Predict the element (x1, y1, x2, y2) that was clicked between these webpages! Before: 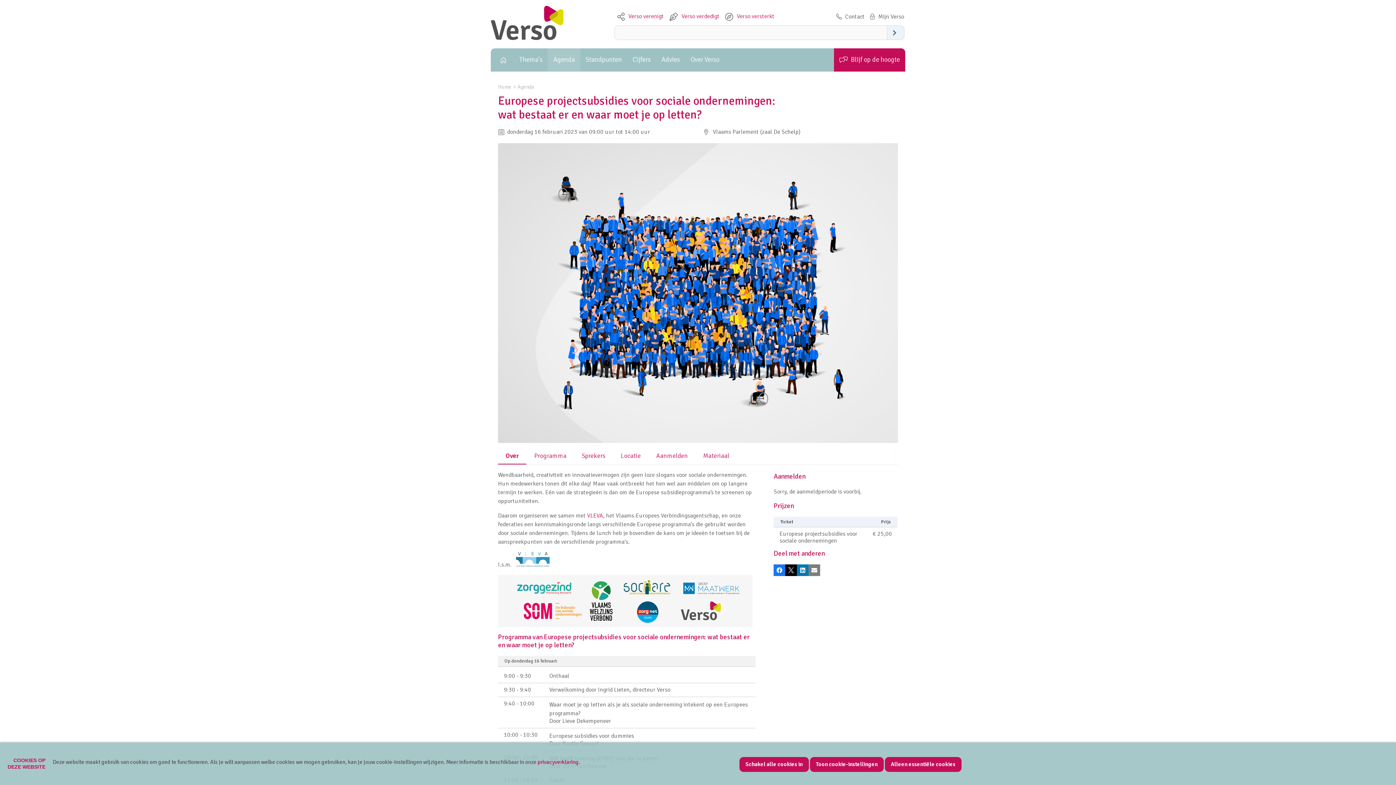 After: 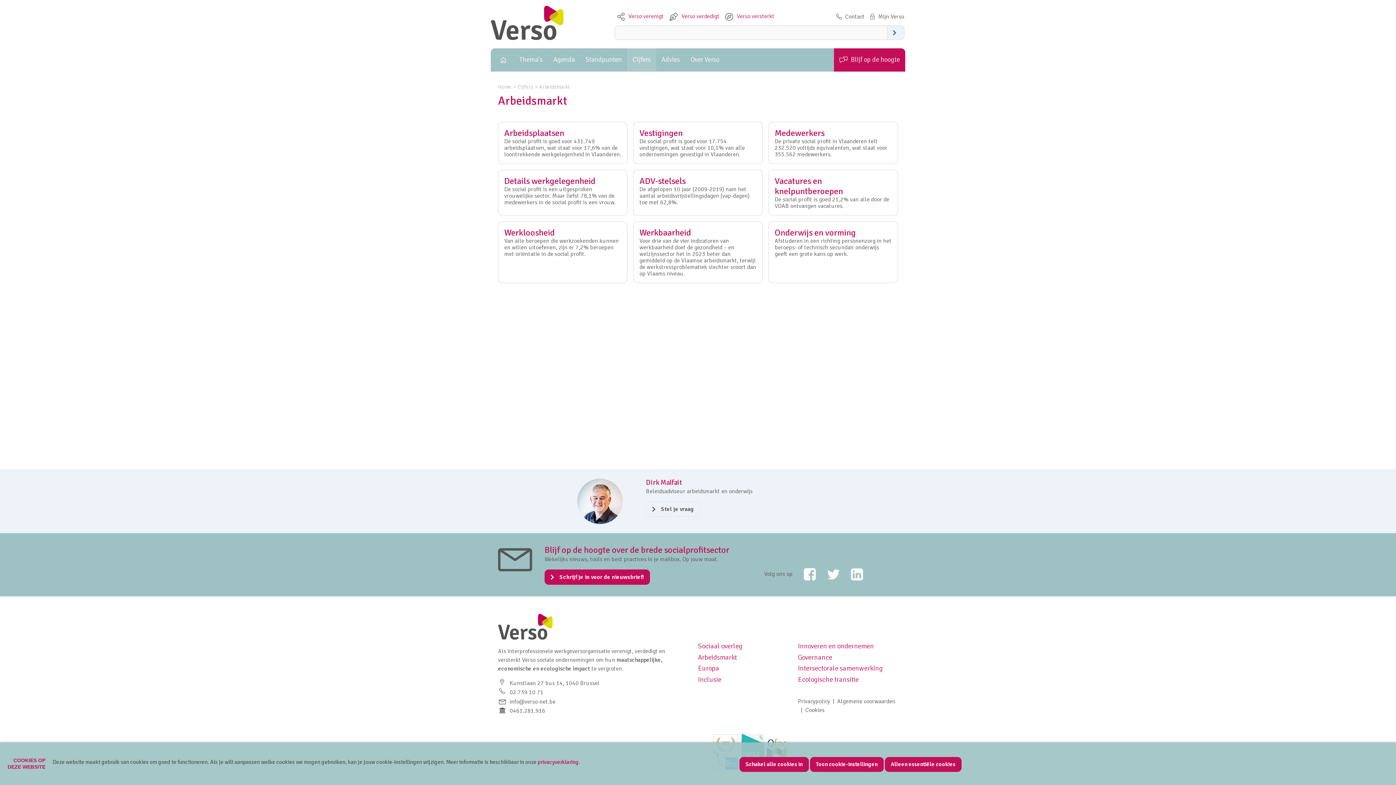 Action: label: Cijfers bbox: (627, 48, 656, 71)